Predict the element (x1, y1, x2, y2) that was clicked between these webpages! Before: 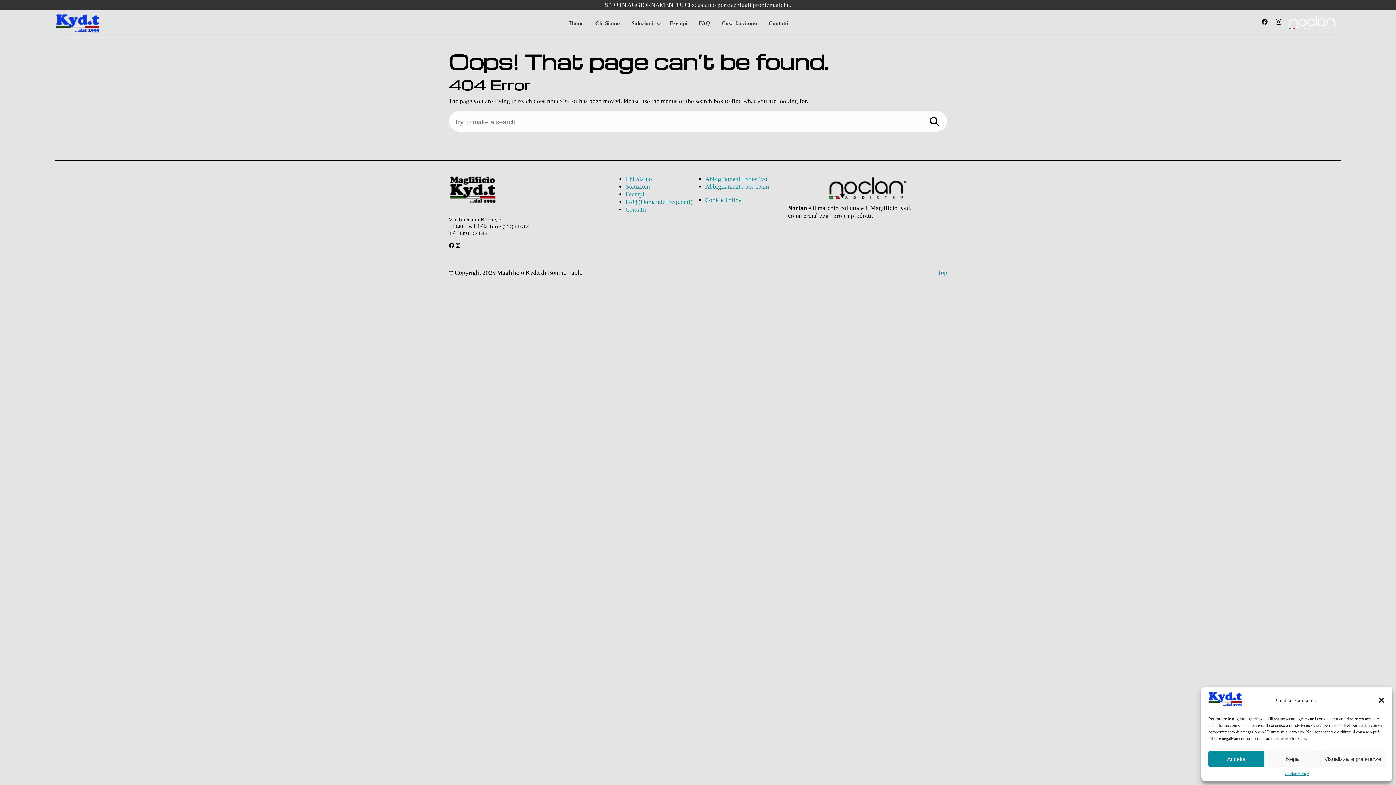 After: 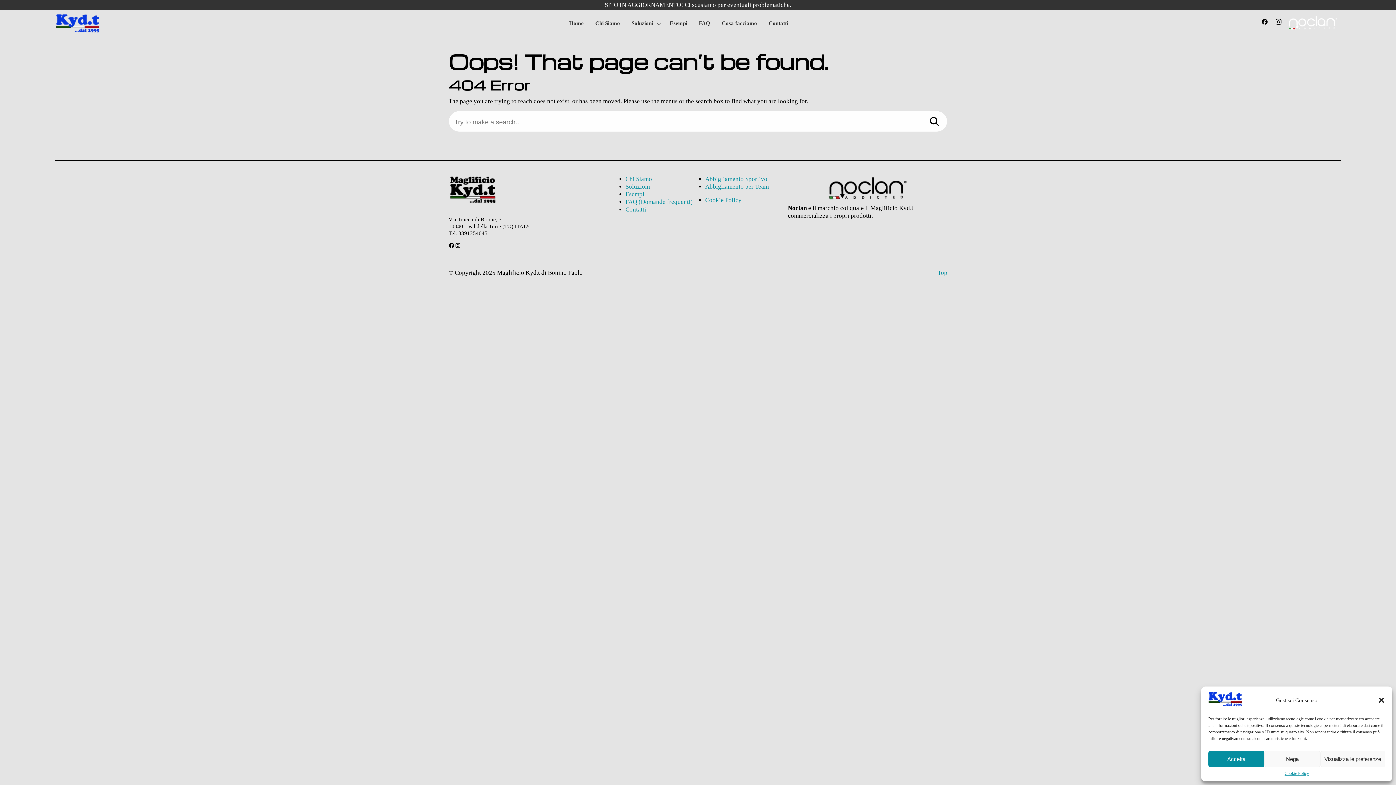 Action: bbox: (589, 13, 626, 33) label: Chi Siamo